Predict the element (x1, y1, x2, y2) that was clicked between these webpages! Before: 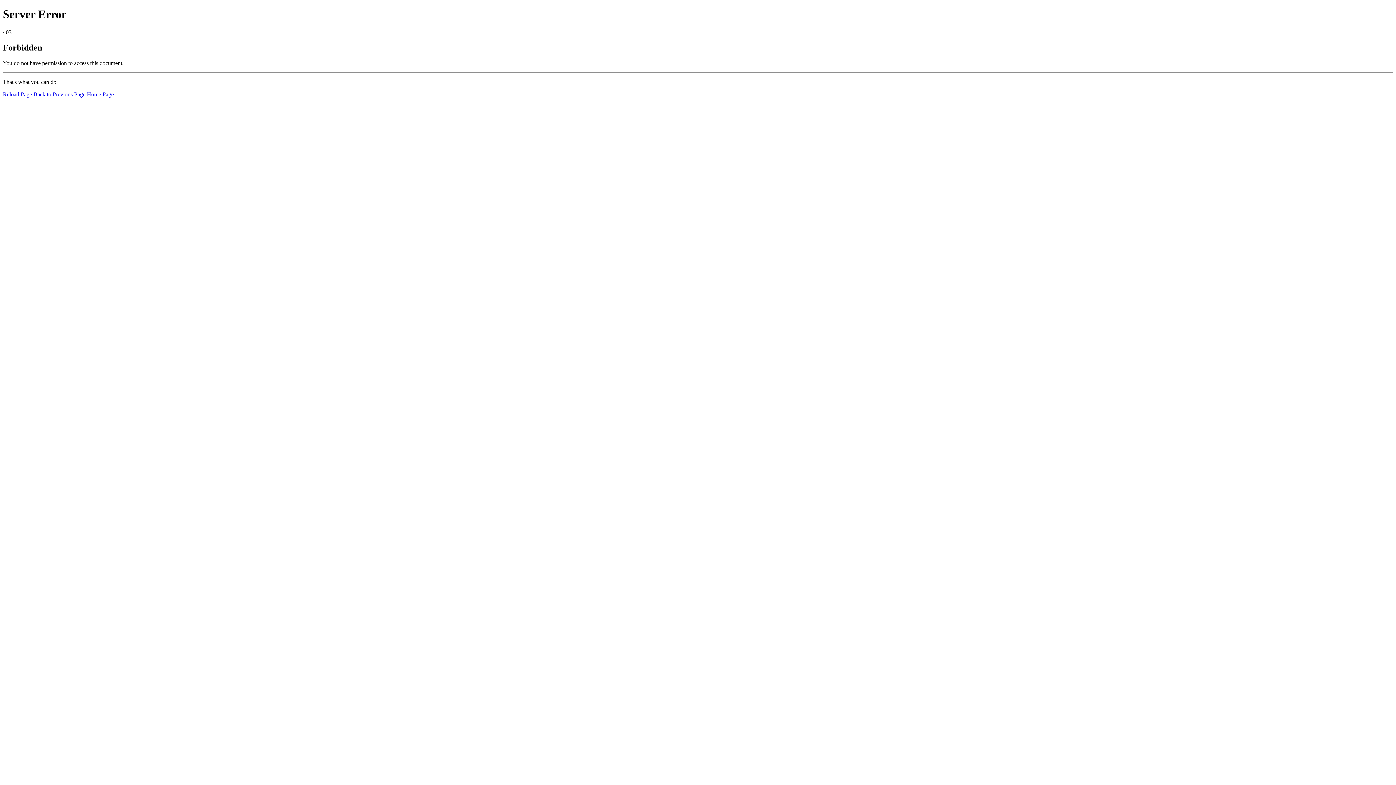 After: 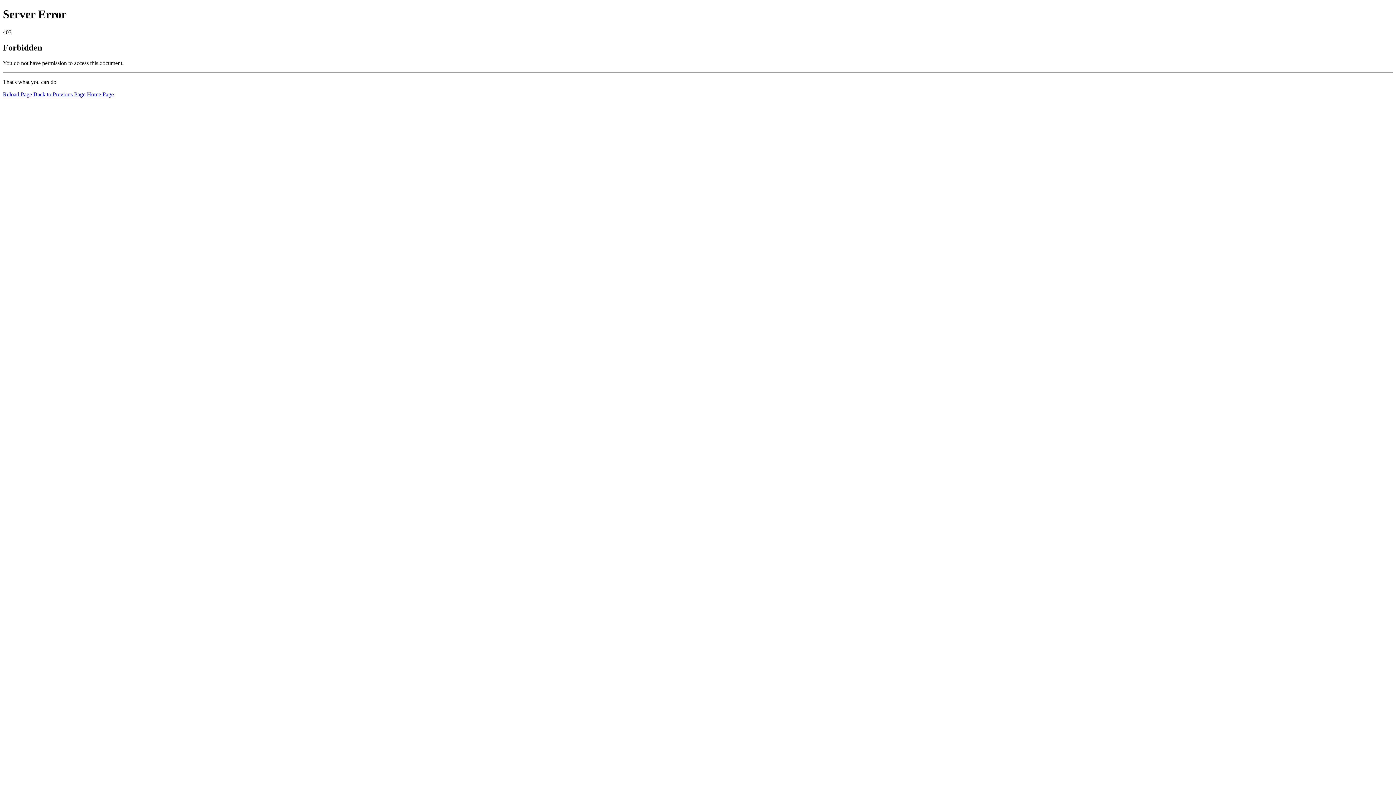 Action: bbox: (86, 91, 113, 97) label: Home Page